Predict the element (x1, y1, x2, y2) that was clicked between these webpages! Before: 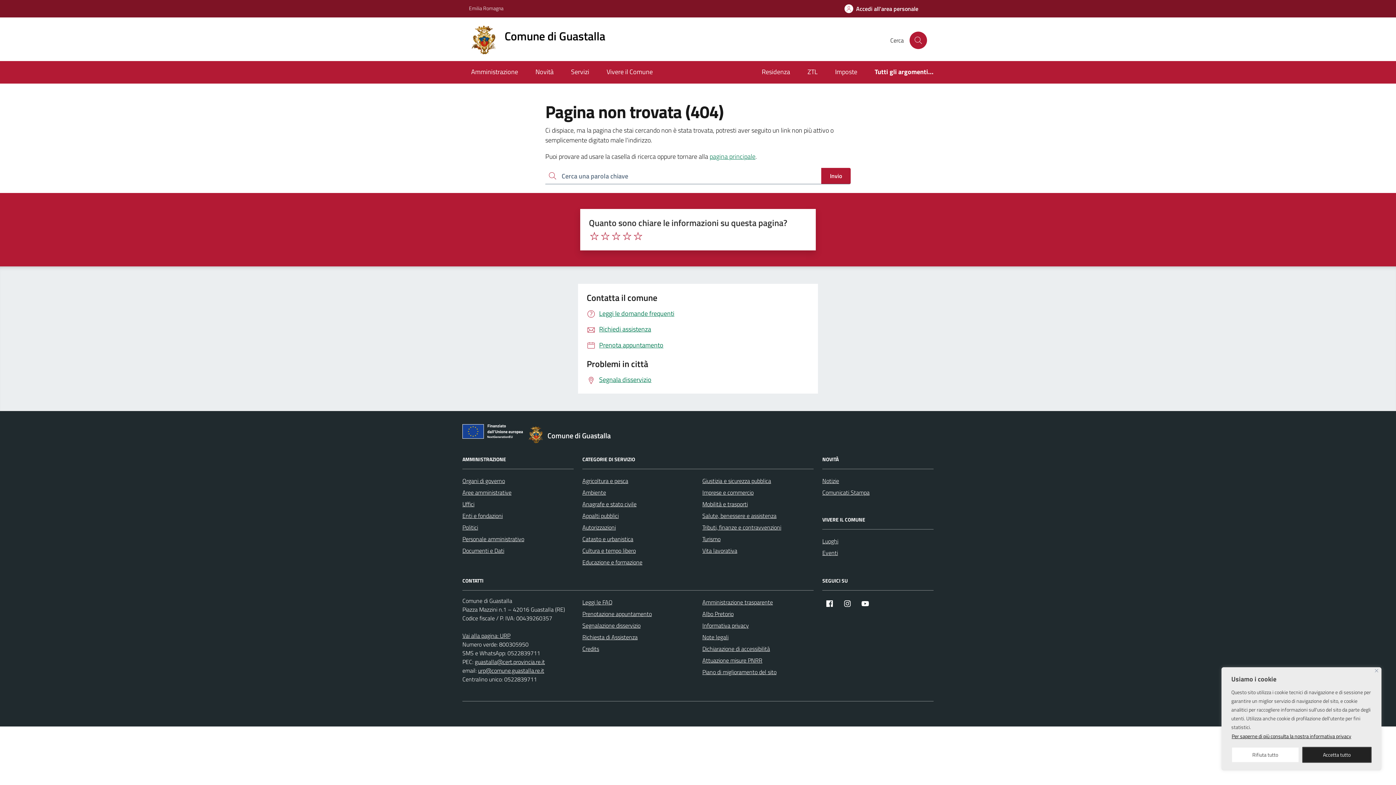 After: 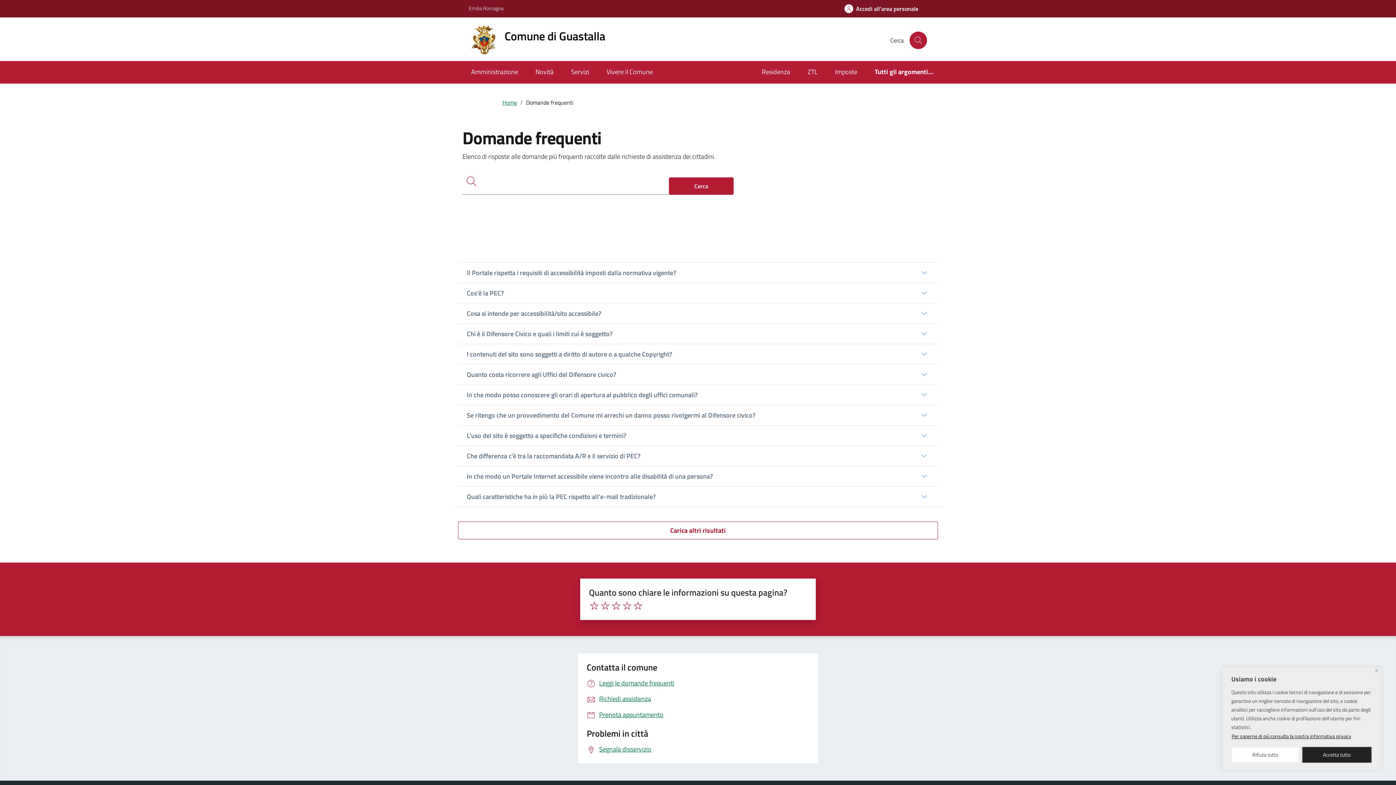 Action: label: Leggi le FAQ bbox: (582, 596, 612, 608)